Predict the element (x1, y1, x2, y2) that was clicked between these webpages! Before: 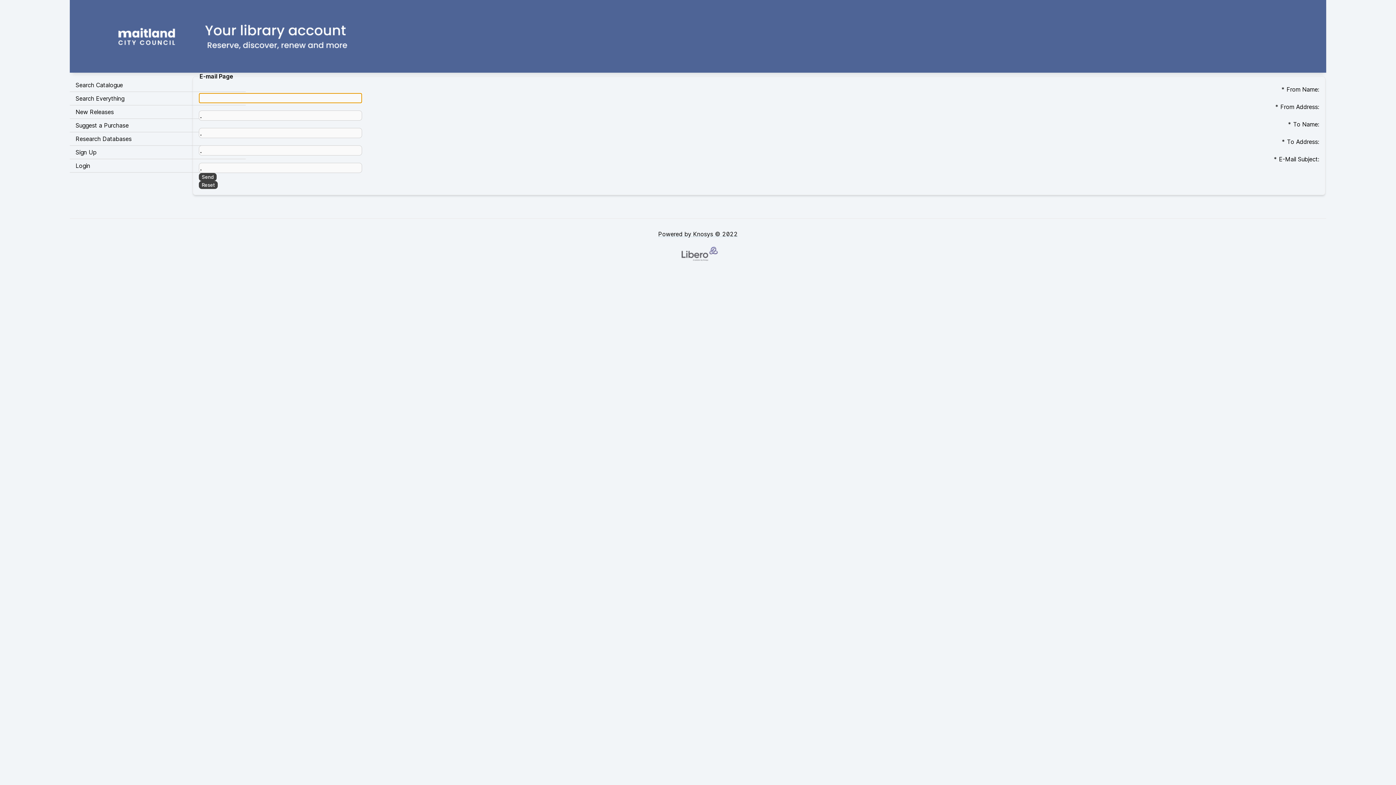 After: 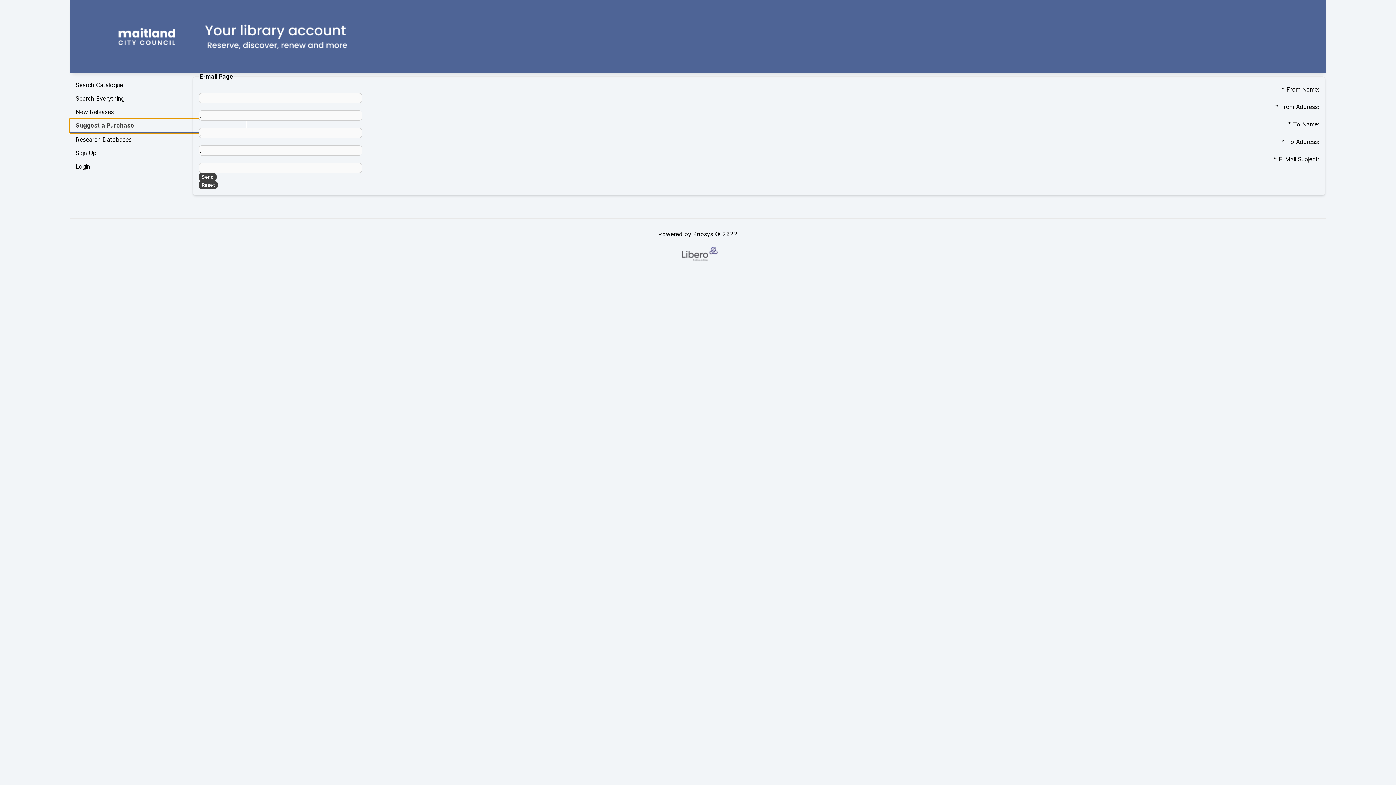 Action: label: Suggest a Purchase bbox: (69, 118, 245, 132)